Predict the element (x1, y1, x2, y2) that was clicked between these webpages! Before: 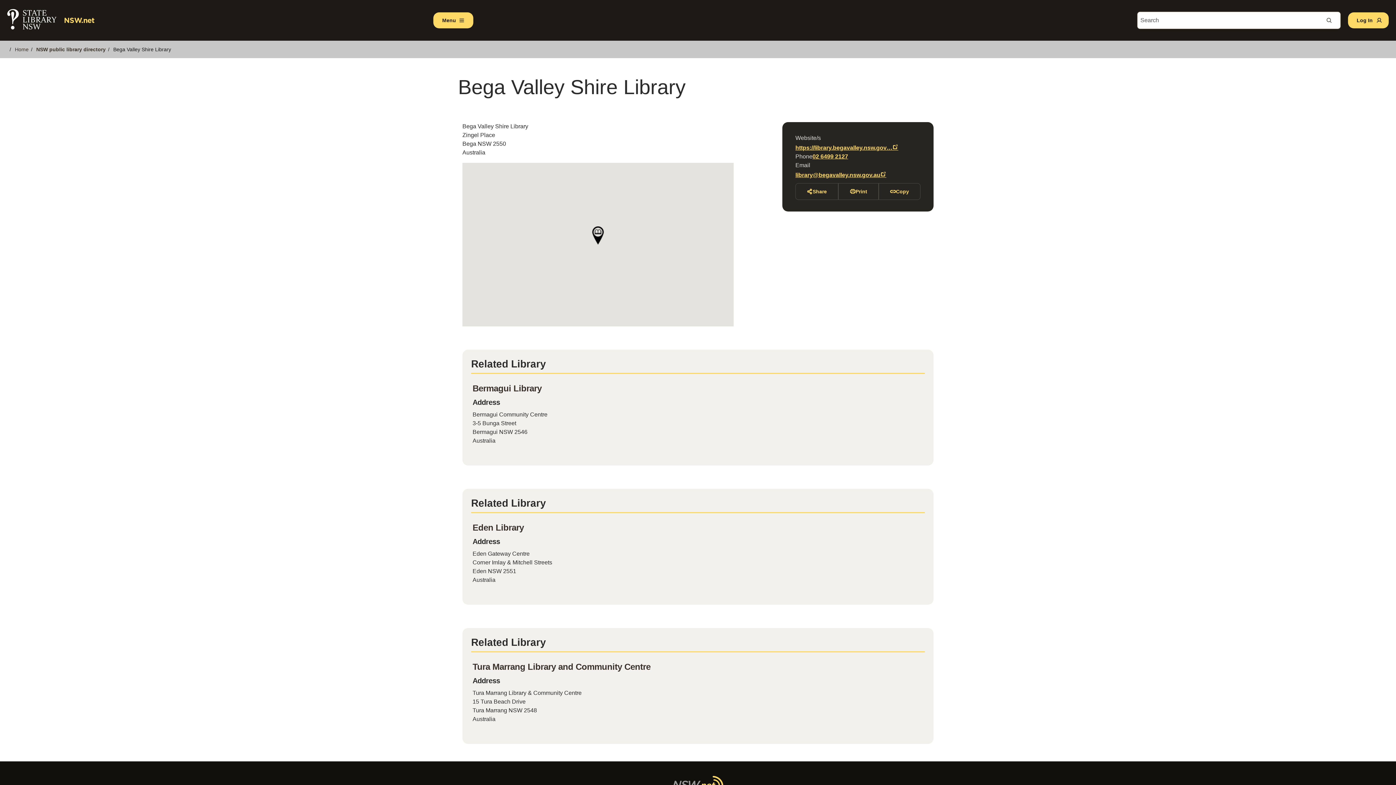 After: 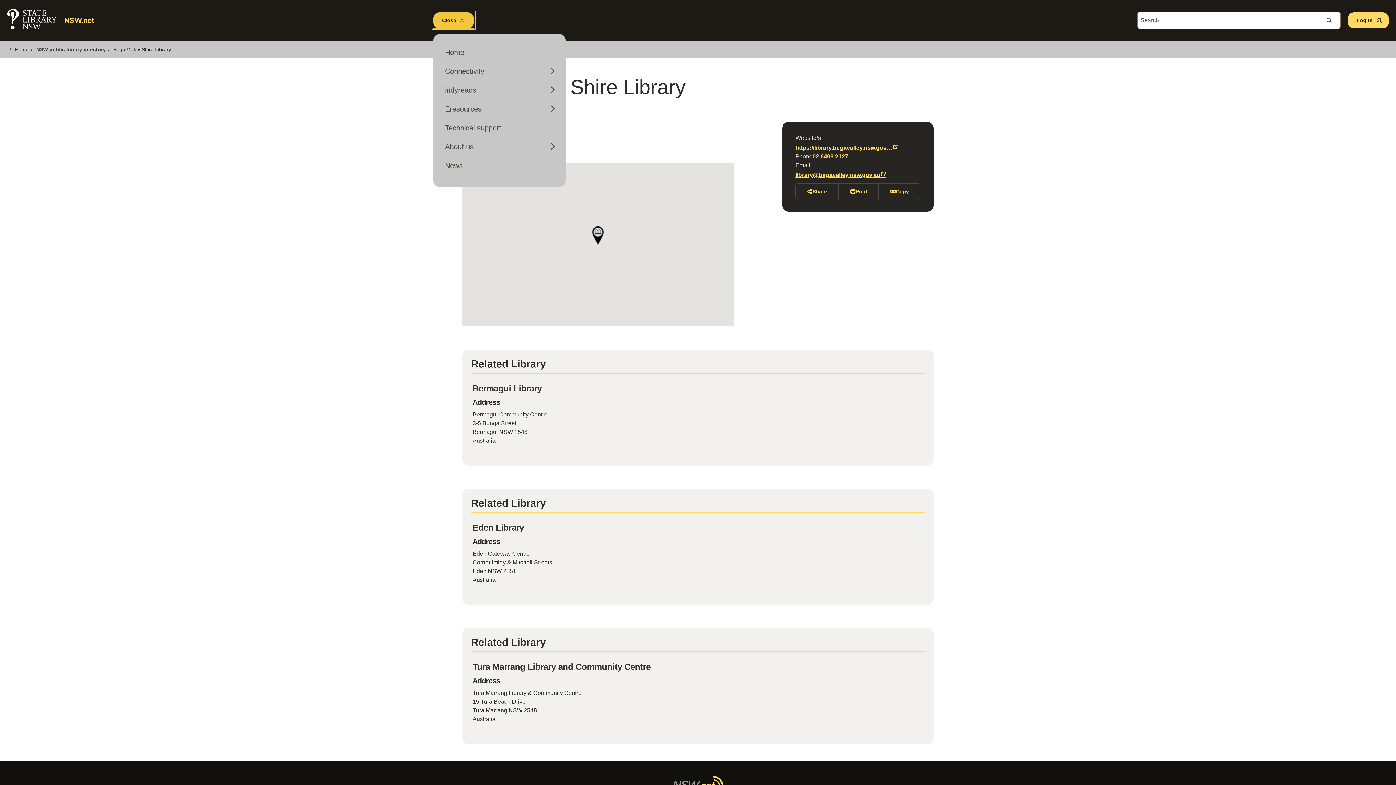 Action: bbox: (433, 12, 473, 28) label: Menu